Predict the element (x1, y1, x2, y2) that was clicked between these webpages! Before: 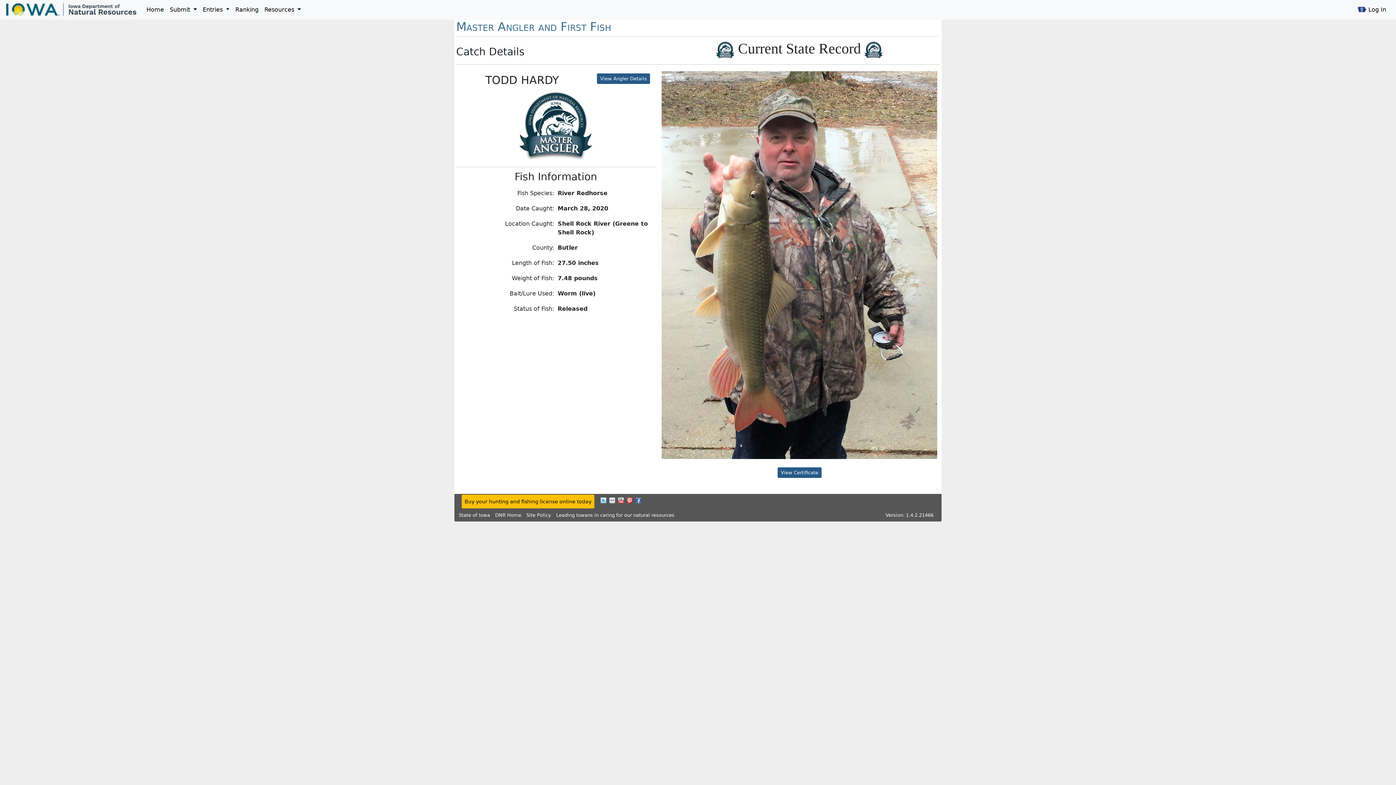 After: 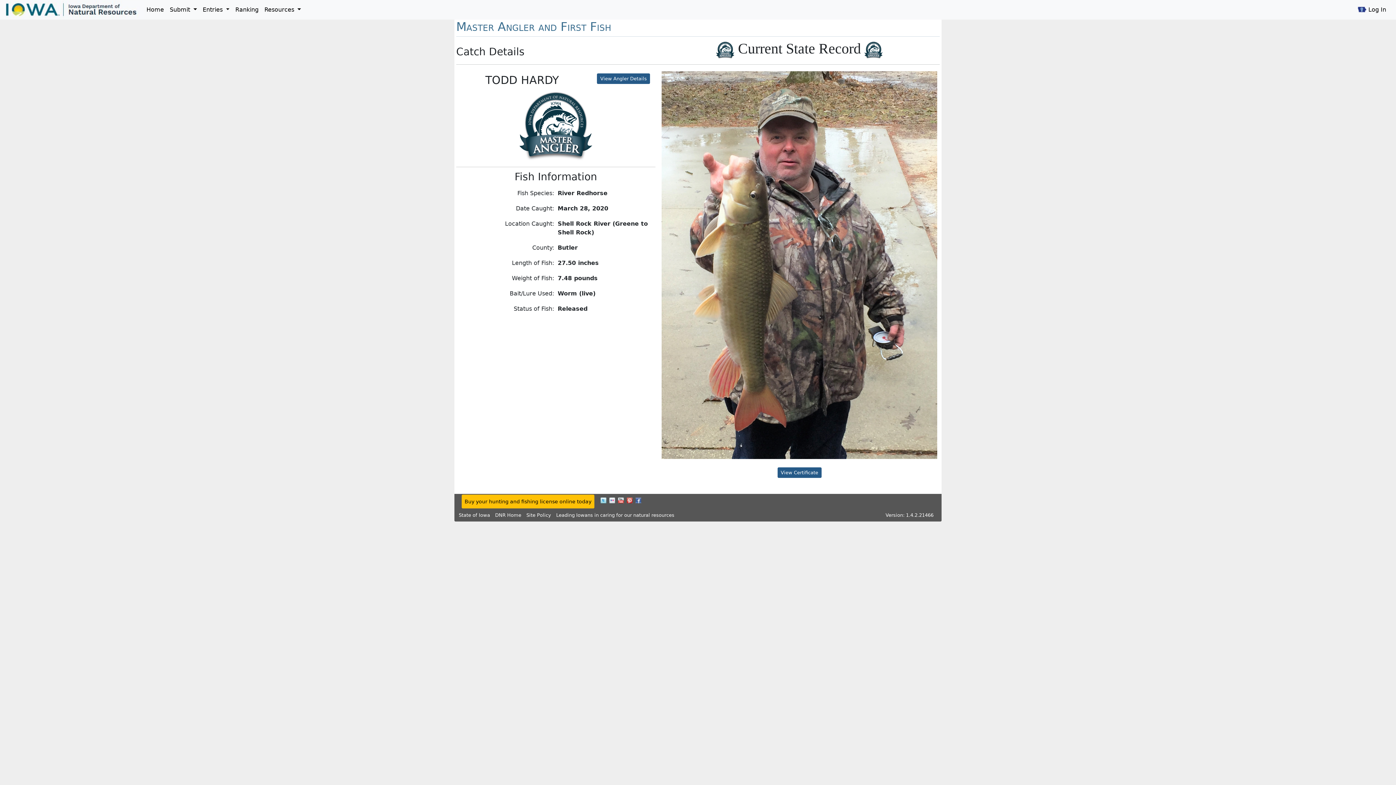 Action: bbox: (618, 497, 624, 502)